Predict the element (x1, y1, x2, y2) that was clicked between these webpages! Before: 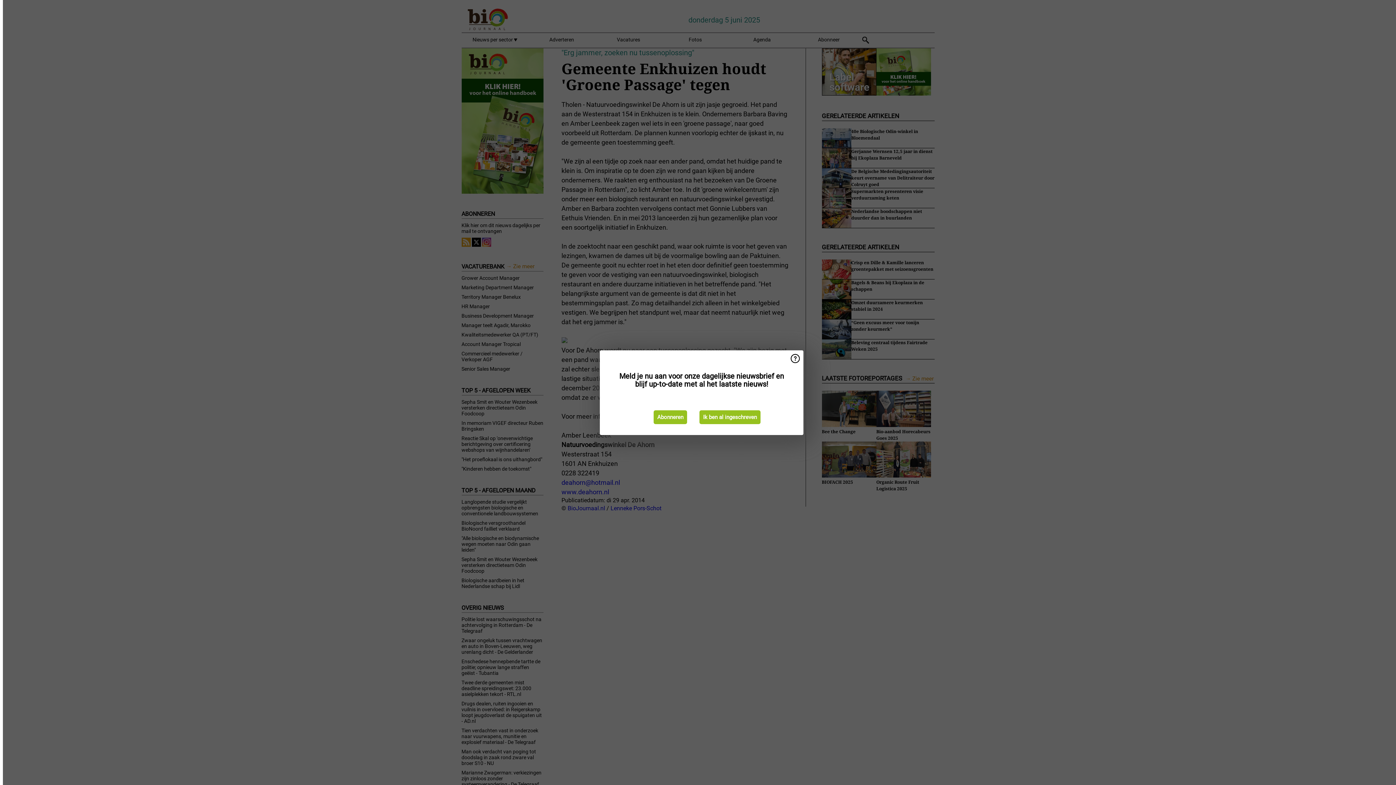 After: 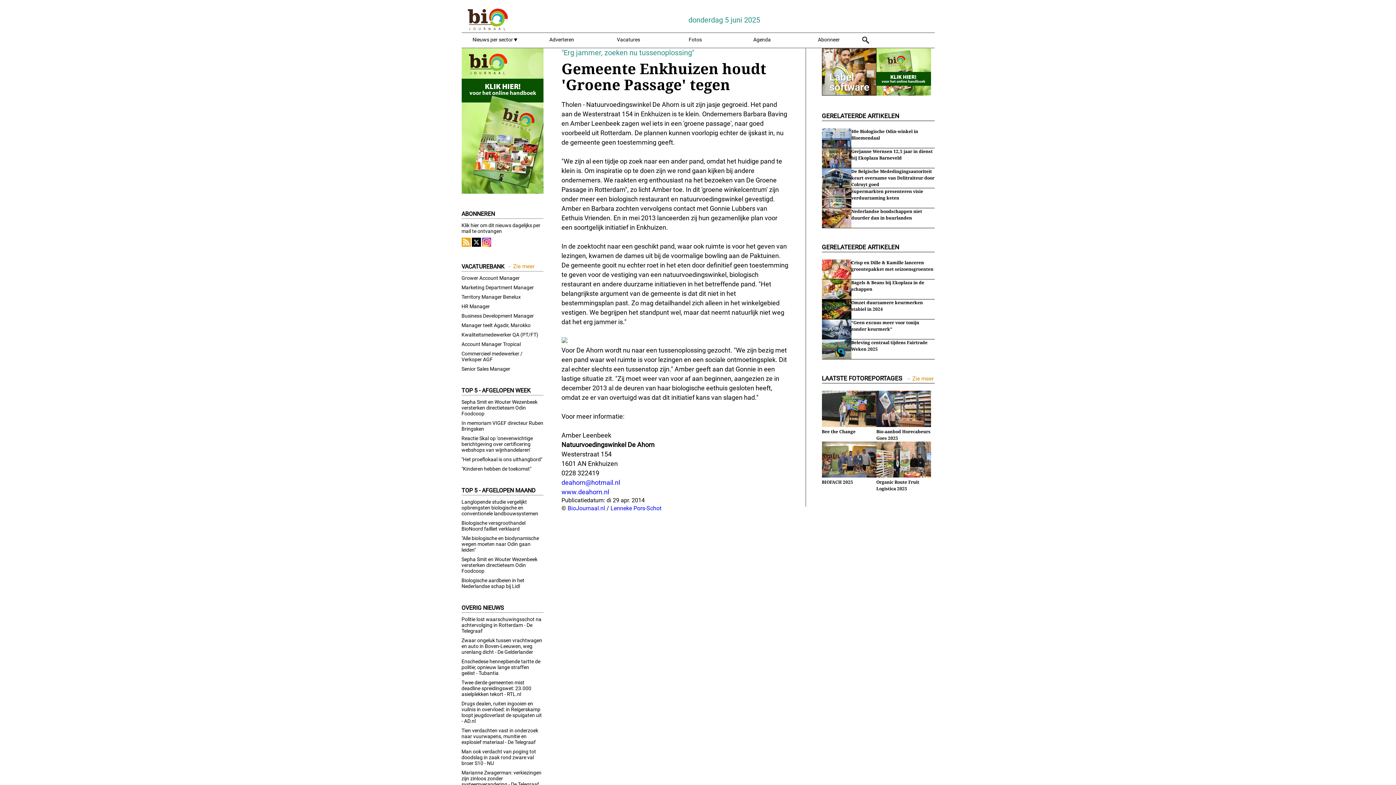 Action: label: Ik ben al ingeschreven bbox: (699, 410, 760, 424)